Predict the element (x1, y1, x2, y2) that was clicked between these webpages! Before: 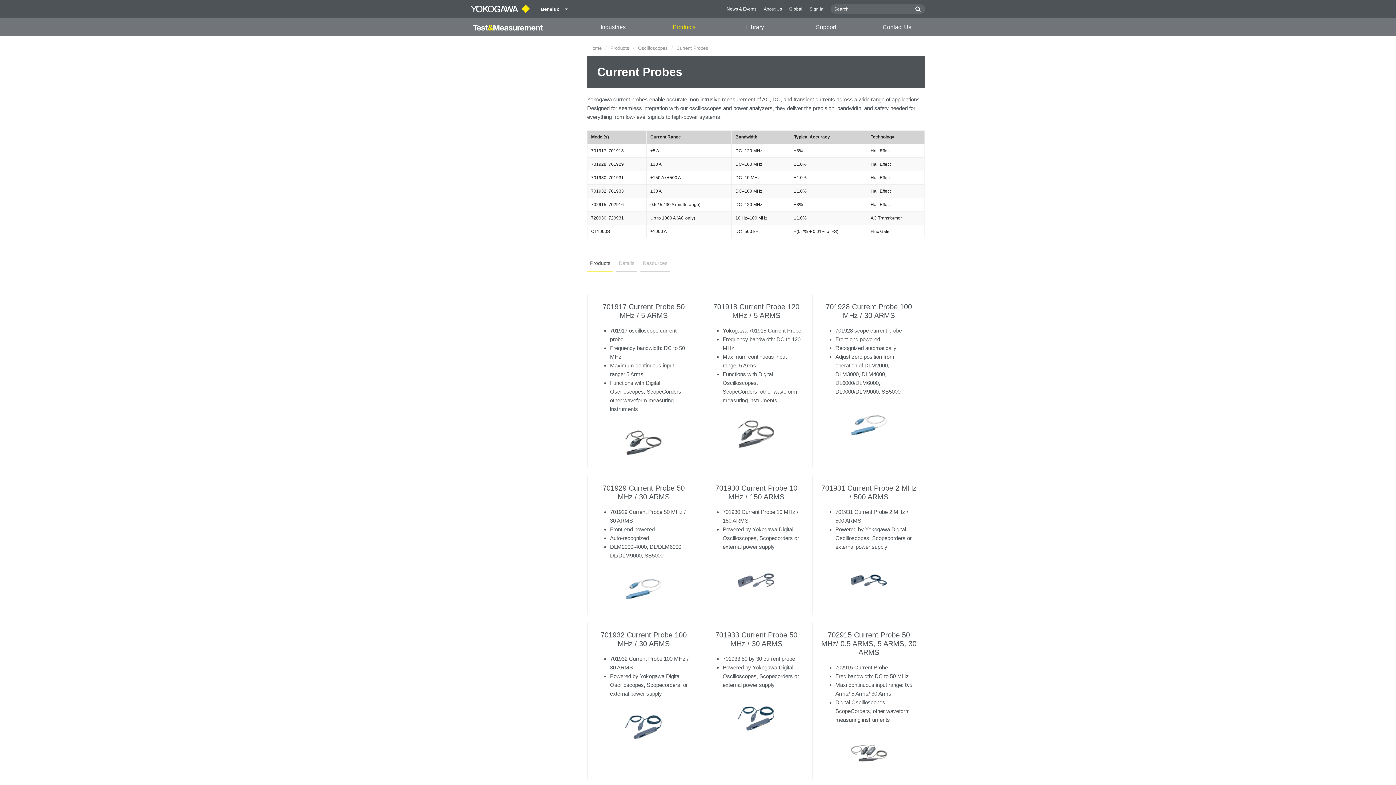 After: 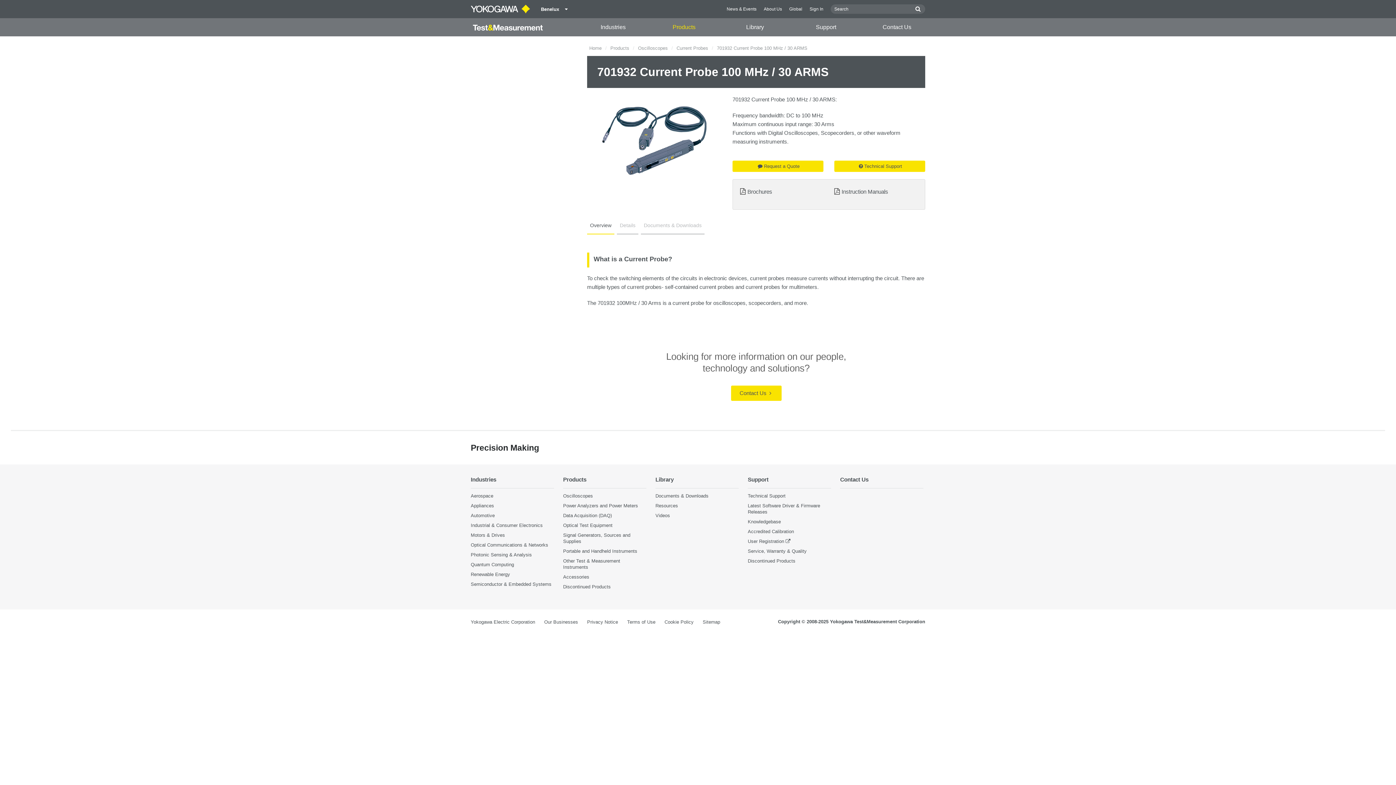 Action: bbox: (625, 723, 661, 730)